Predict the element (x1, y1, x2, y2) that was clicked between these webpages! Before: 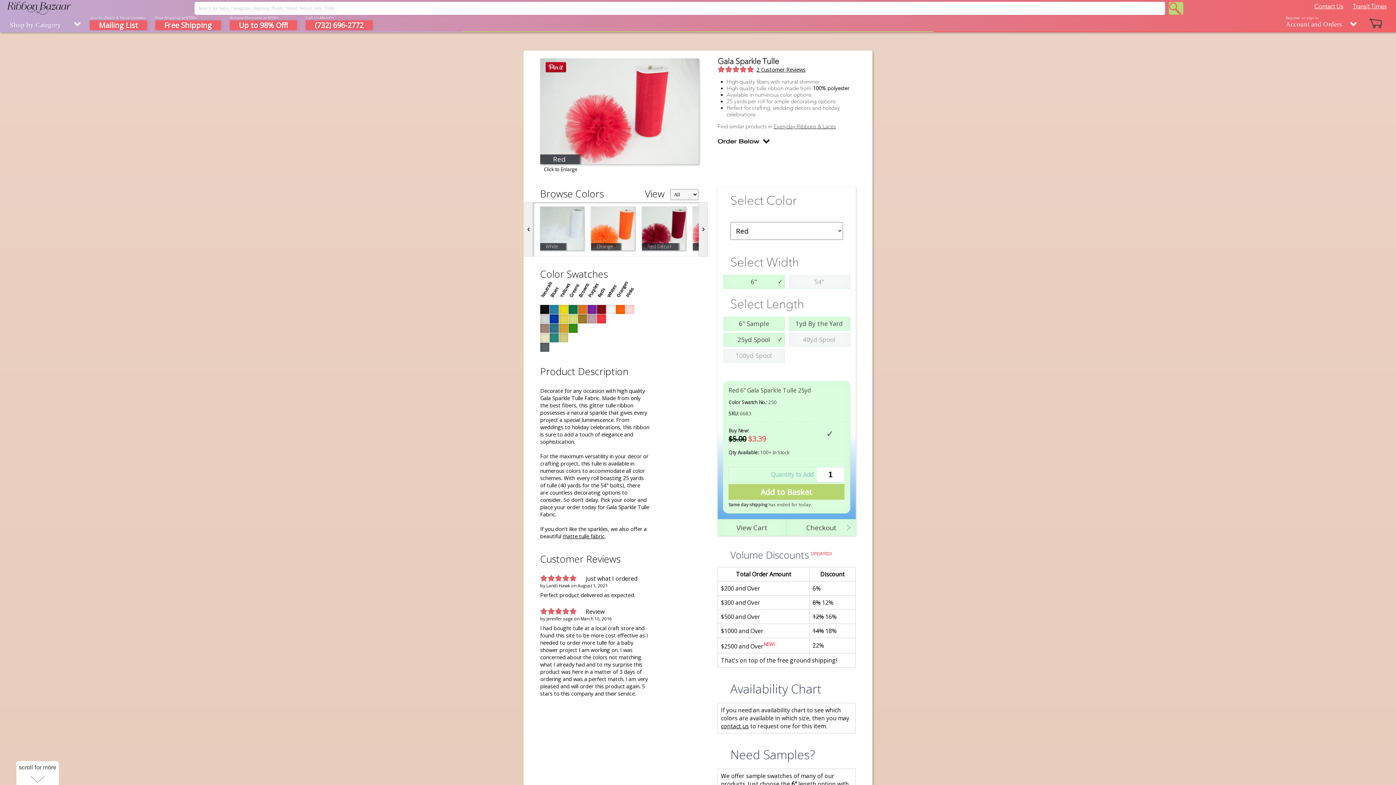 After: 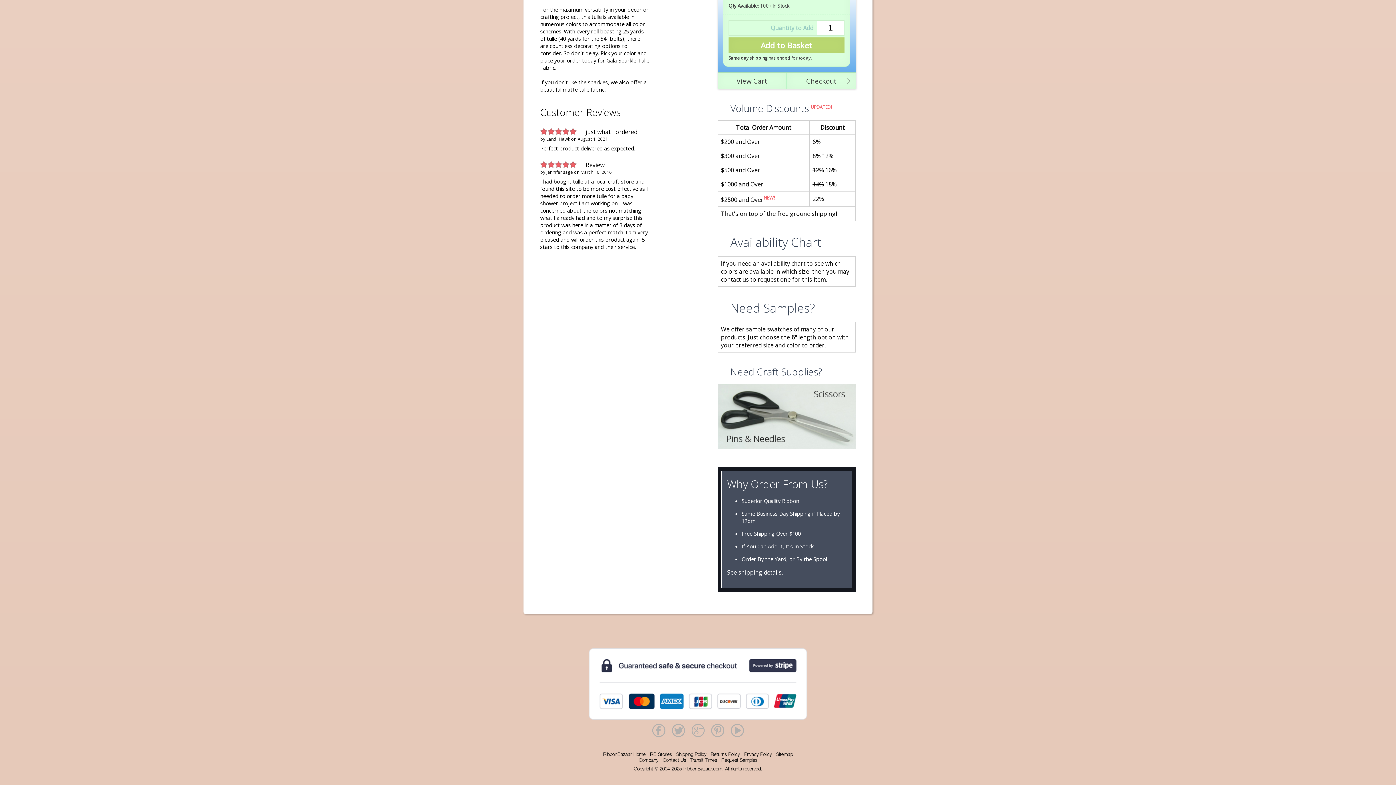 Action: label: 2 Customer Reviews bbox: (756, 65, 805, 73)